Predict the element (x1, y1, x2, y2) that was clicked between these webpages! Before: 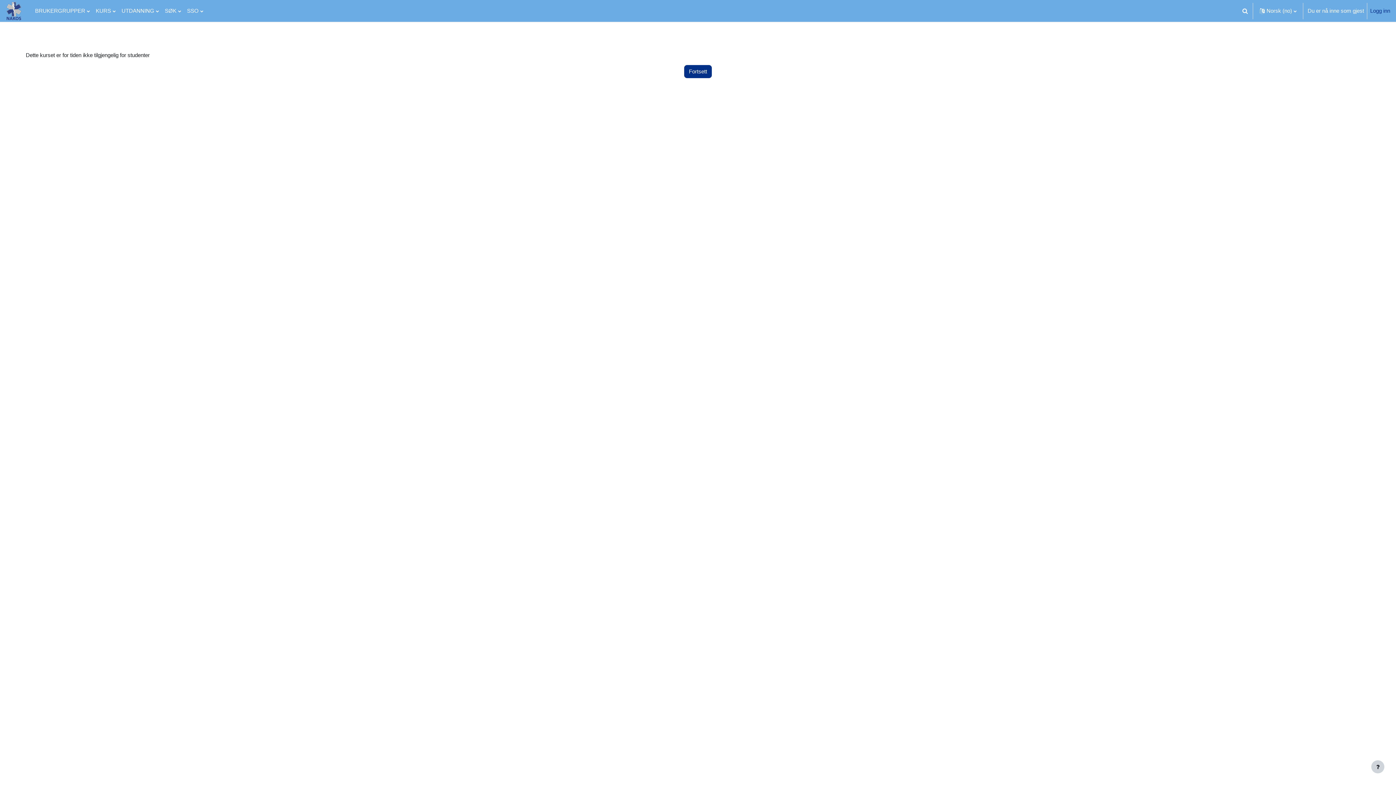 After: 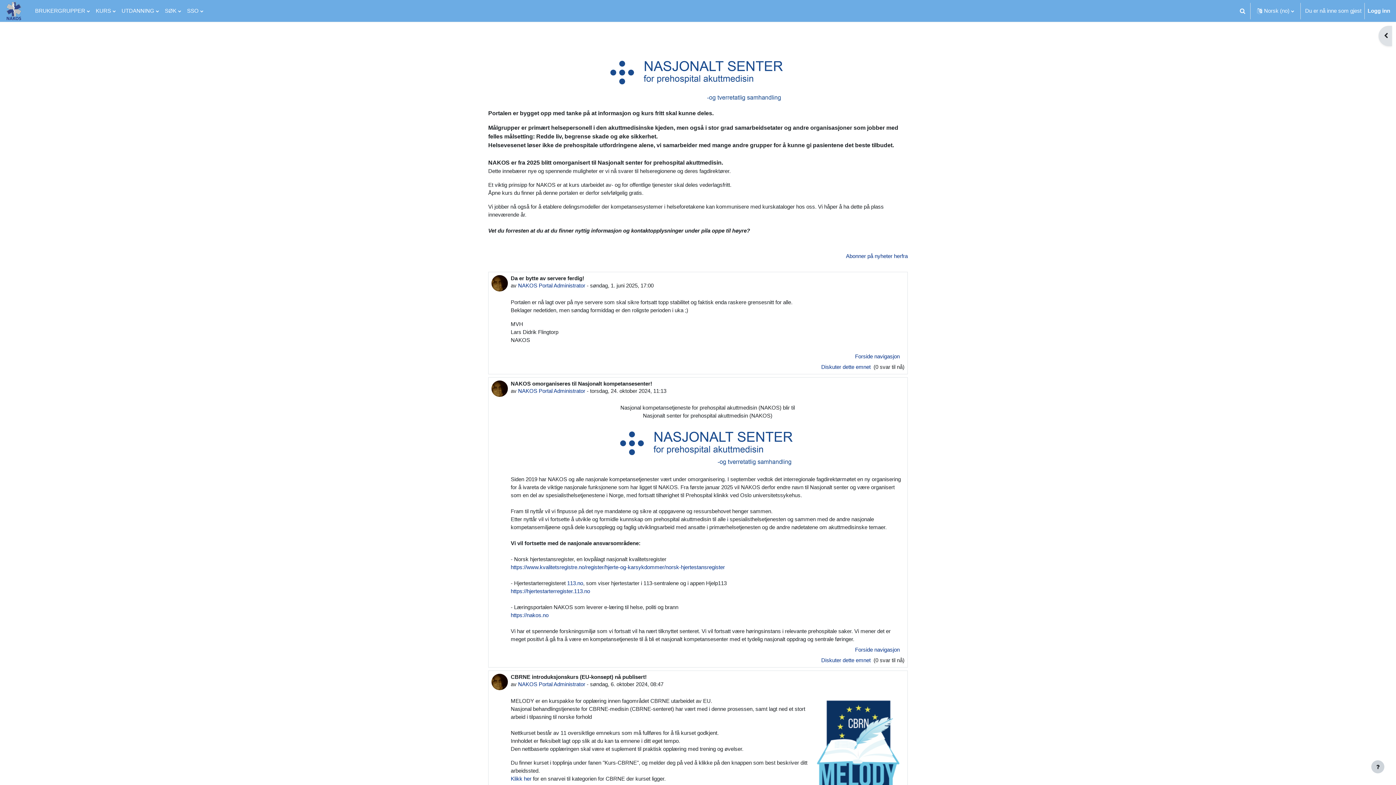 Action: bbox: (5, 0, 23, 21)